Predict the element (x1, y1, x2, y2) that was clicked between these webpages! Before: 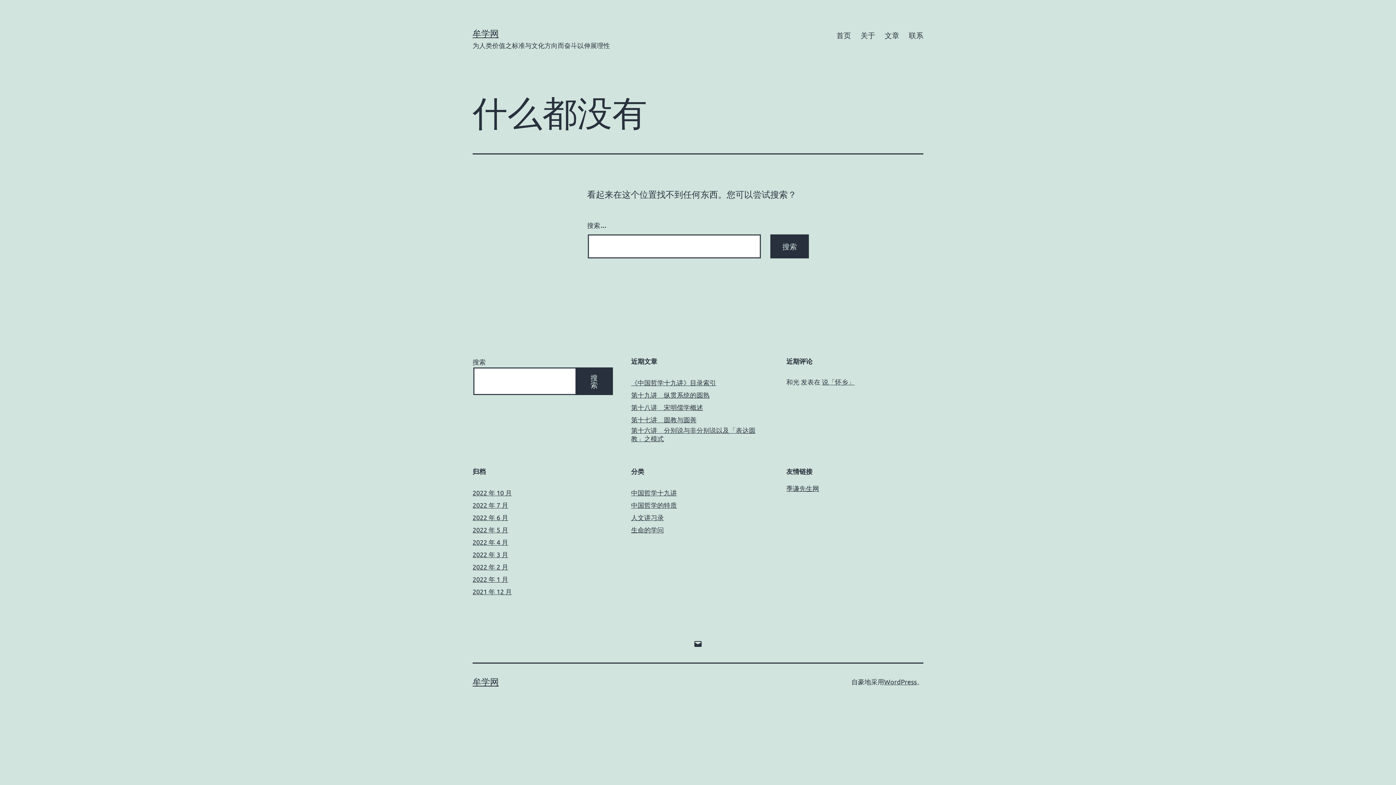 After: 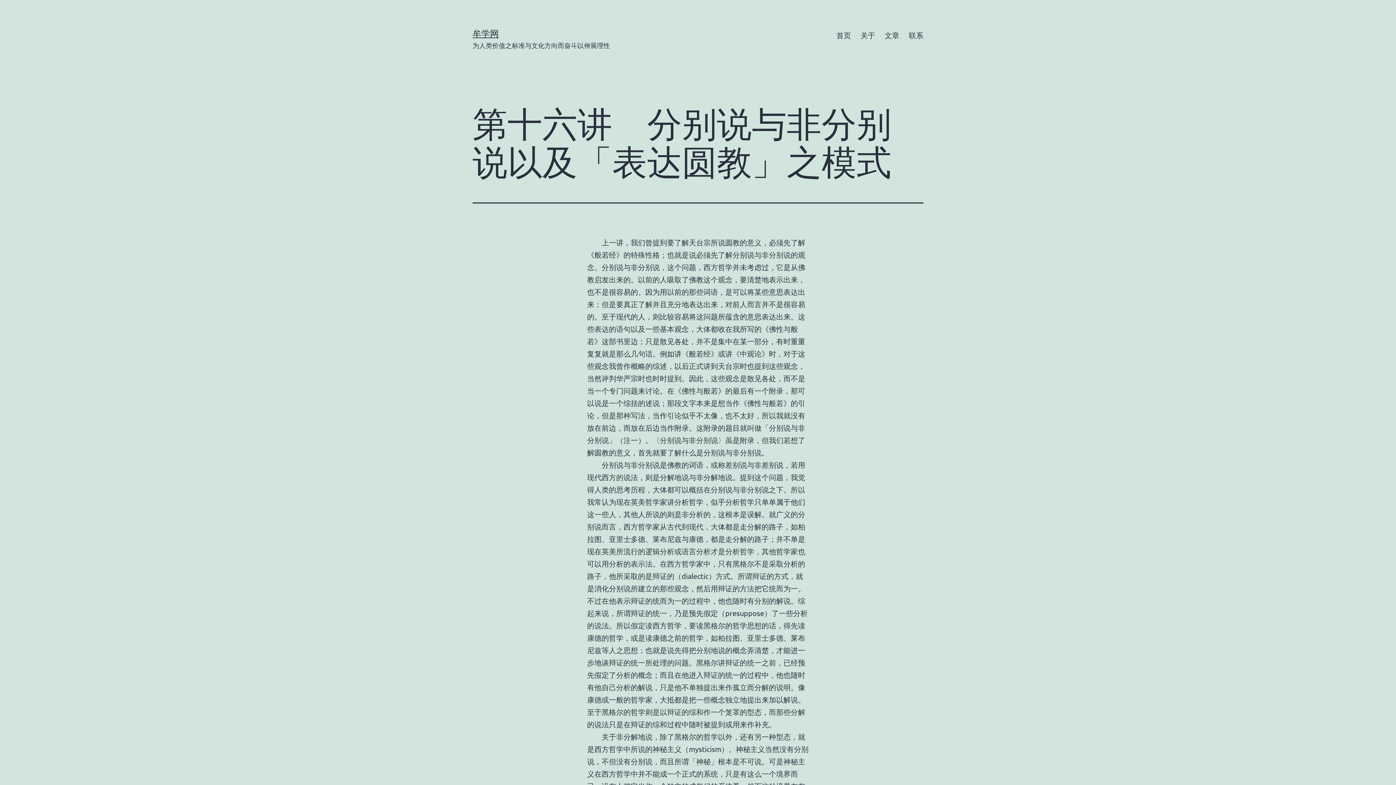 Action: label: 第十六讲　分别说与非分别说以及「表达圆教」之模式 bbox: (631, 426, 768, 442)